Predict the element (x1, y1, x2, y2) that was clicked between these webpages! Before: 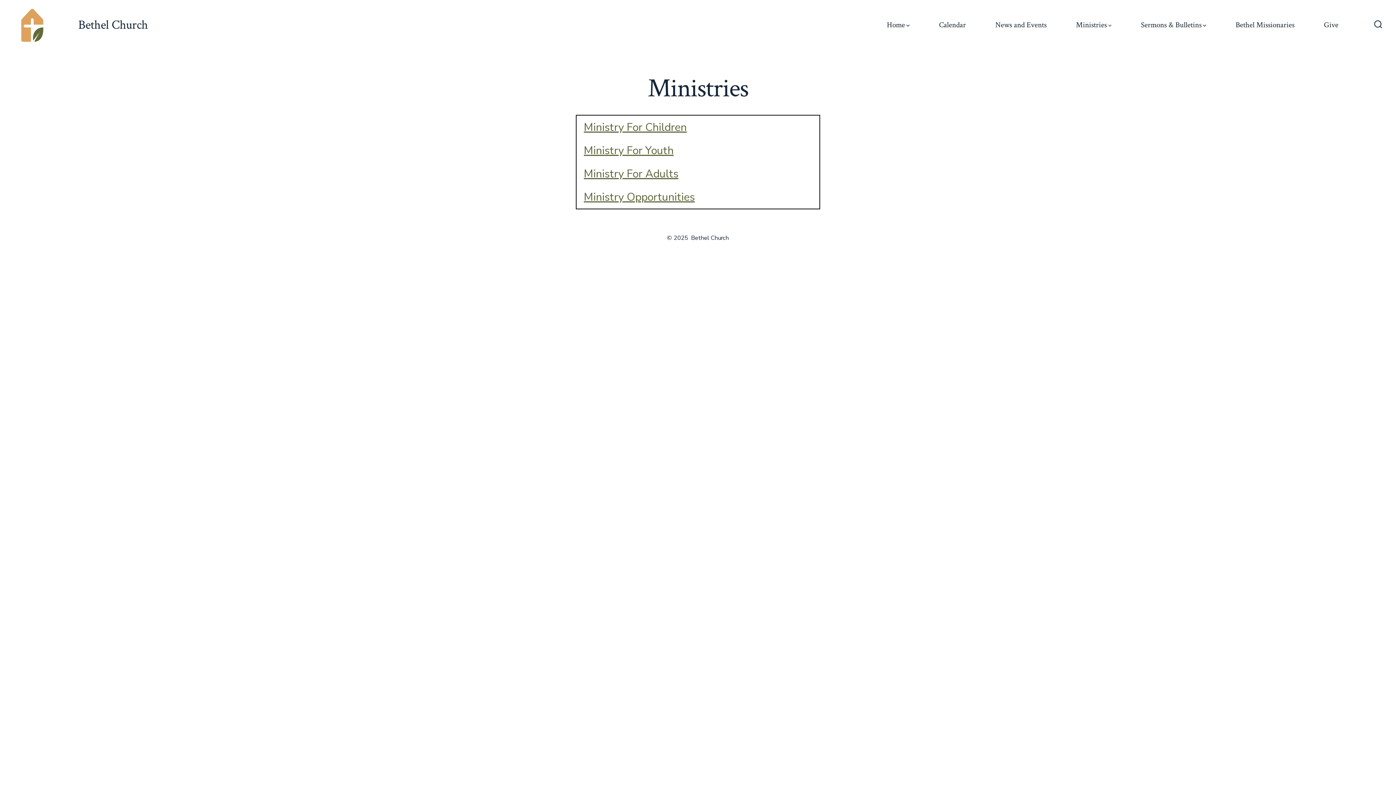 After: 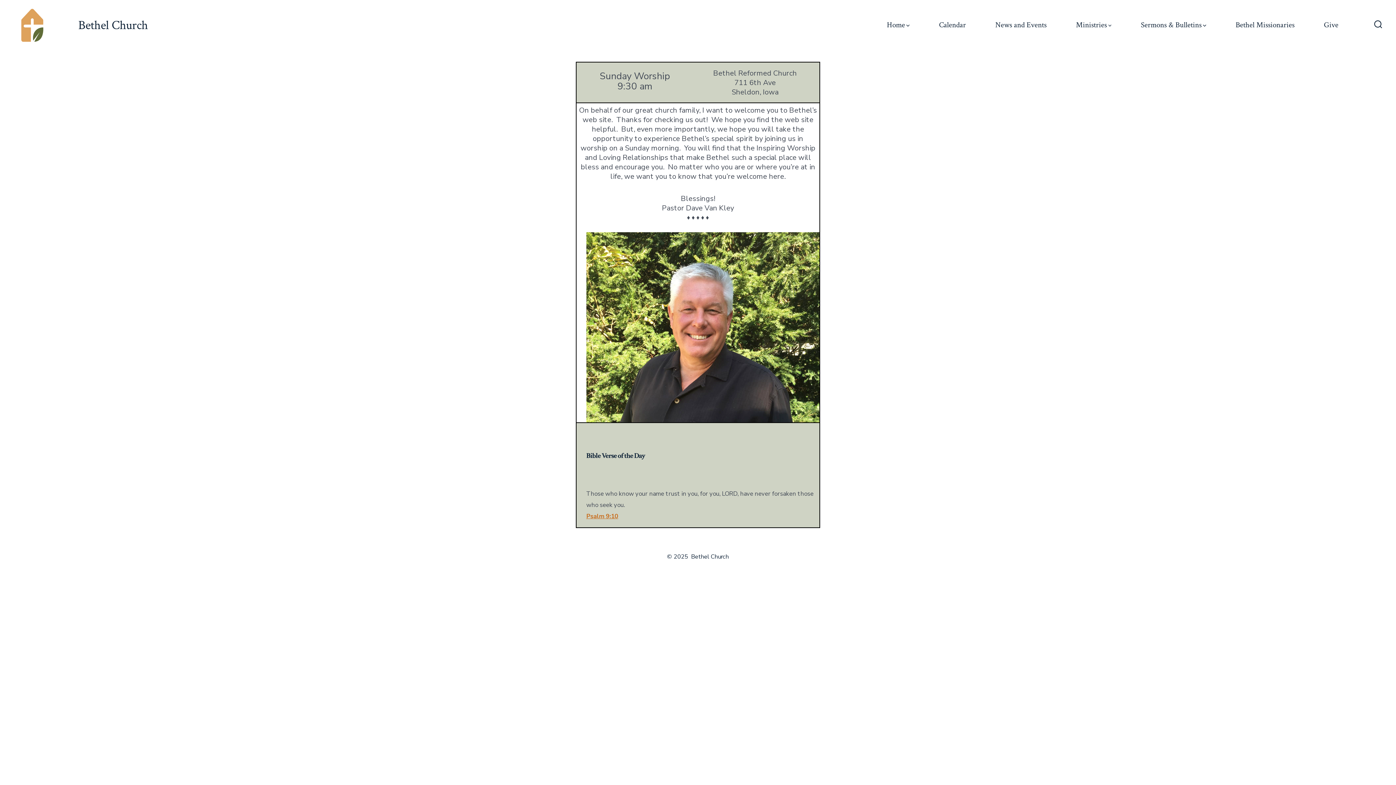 Action: bbox: (13, 6, 50, 43)